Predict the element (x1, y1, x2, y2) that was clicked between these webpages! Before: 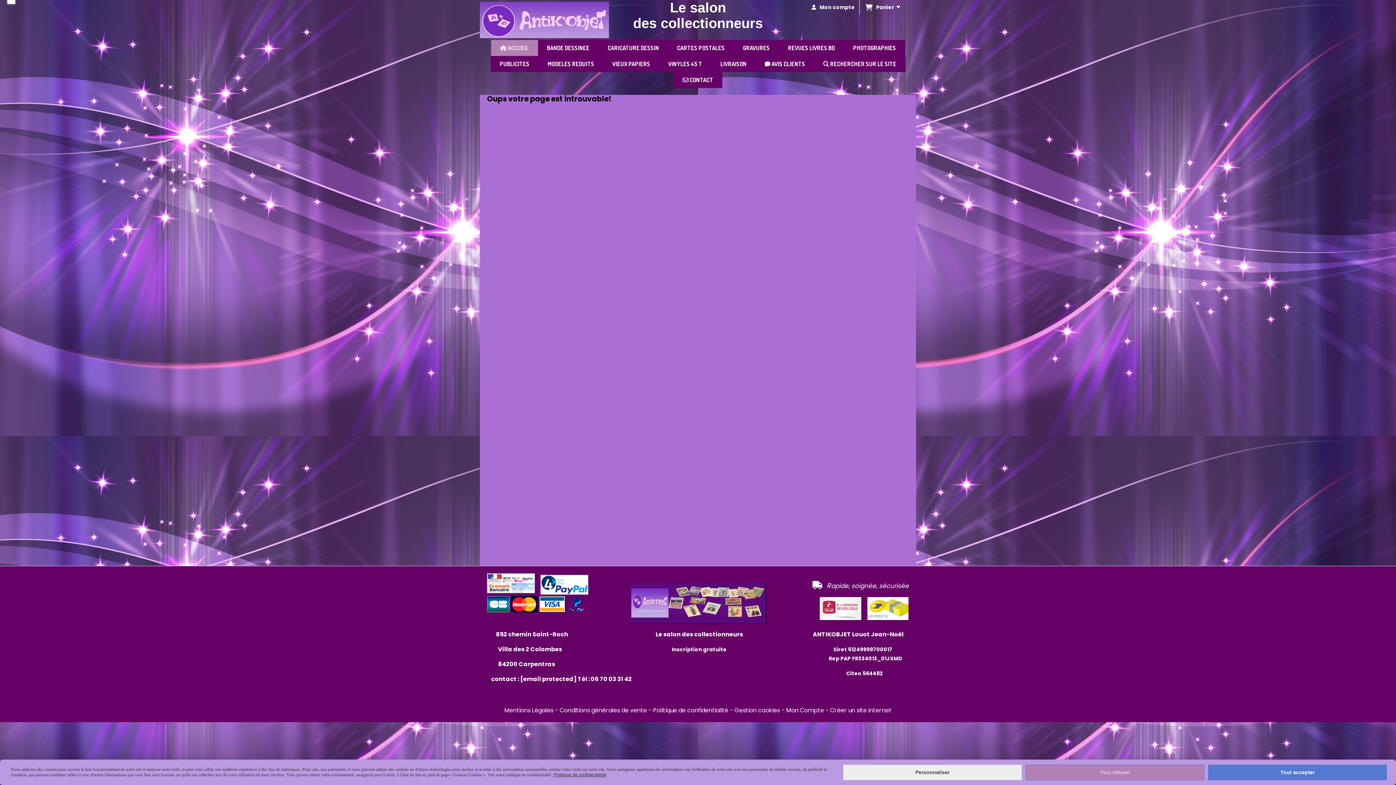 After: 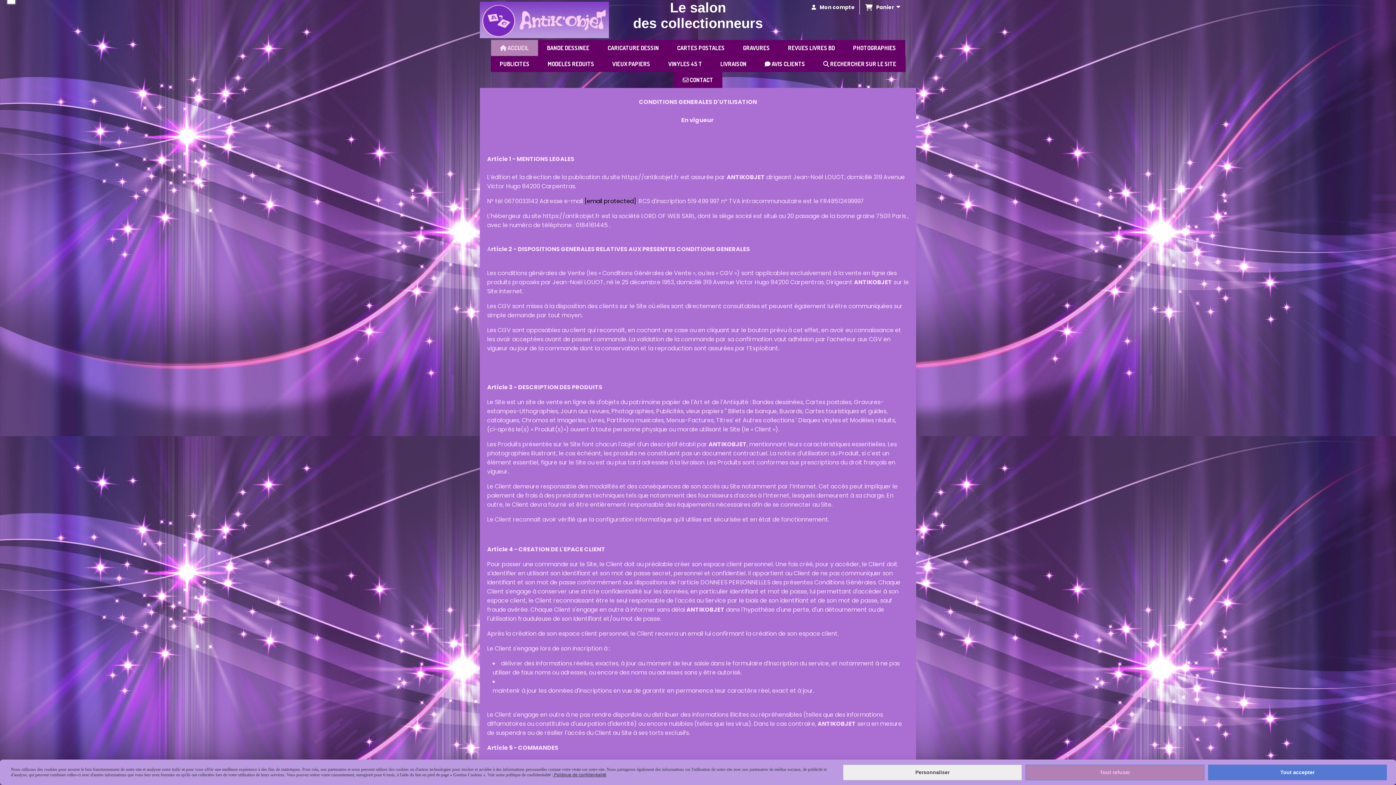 Action: label: Conditions générales de vente bbox: (559, 706, 647, 715)